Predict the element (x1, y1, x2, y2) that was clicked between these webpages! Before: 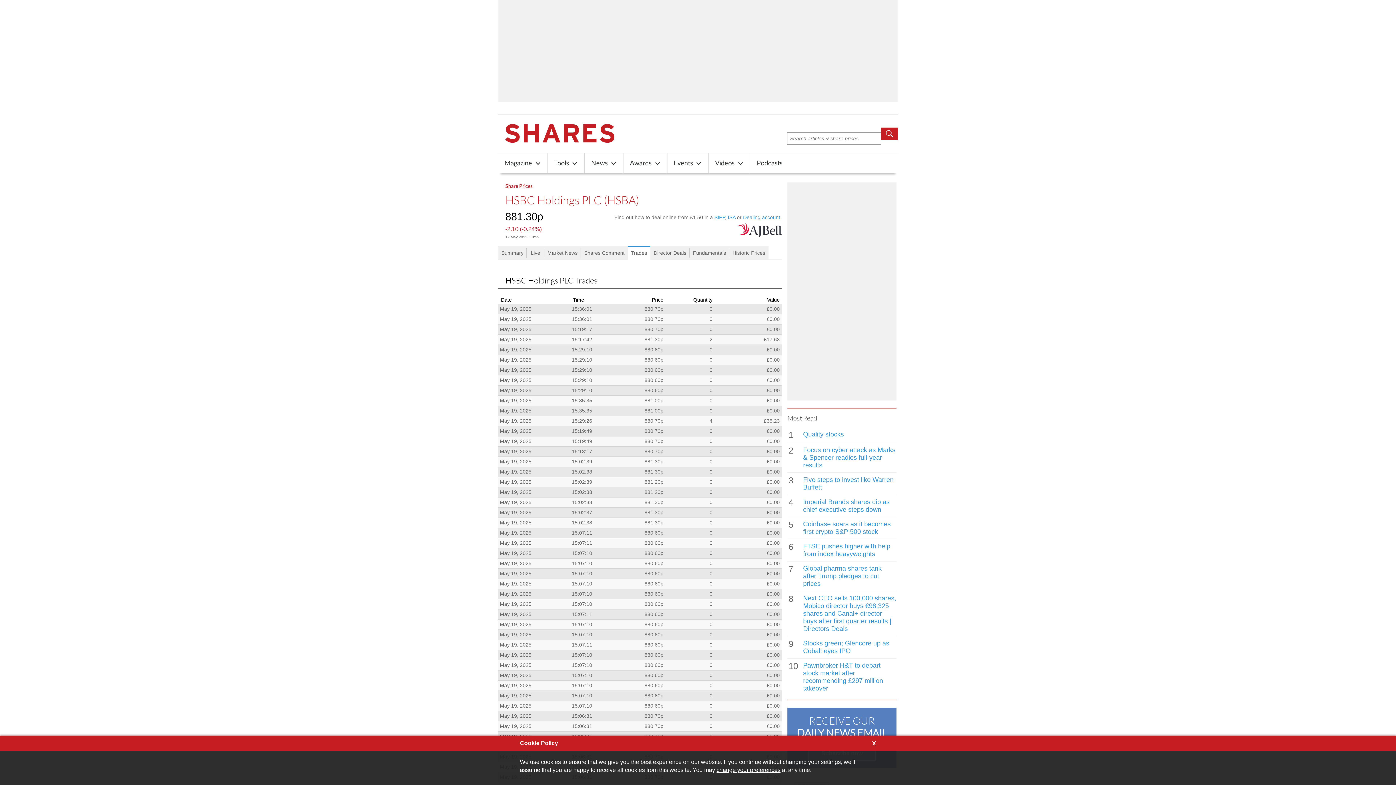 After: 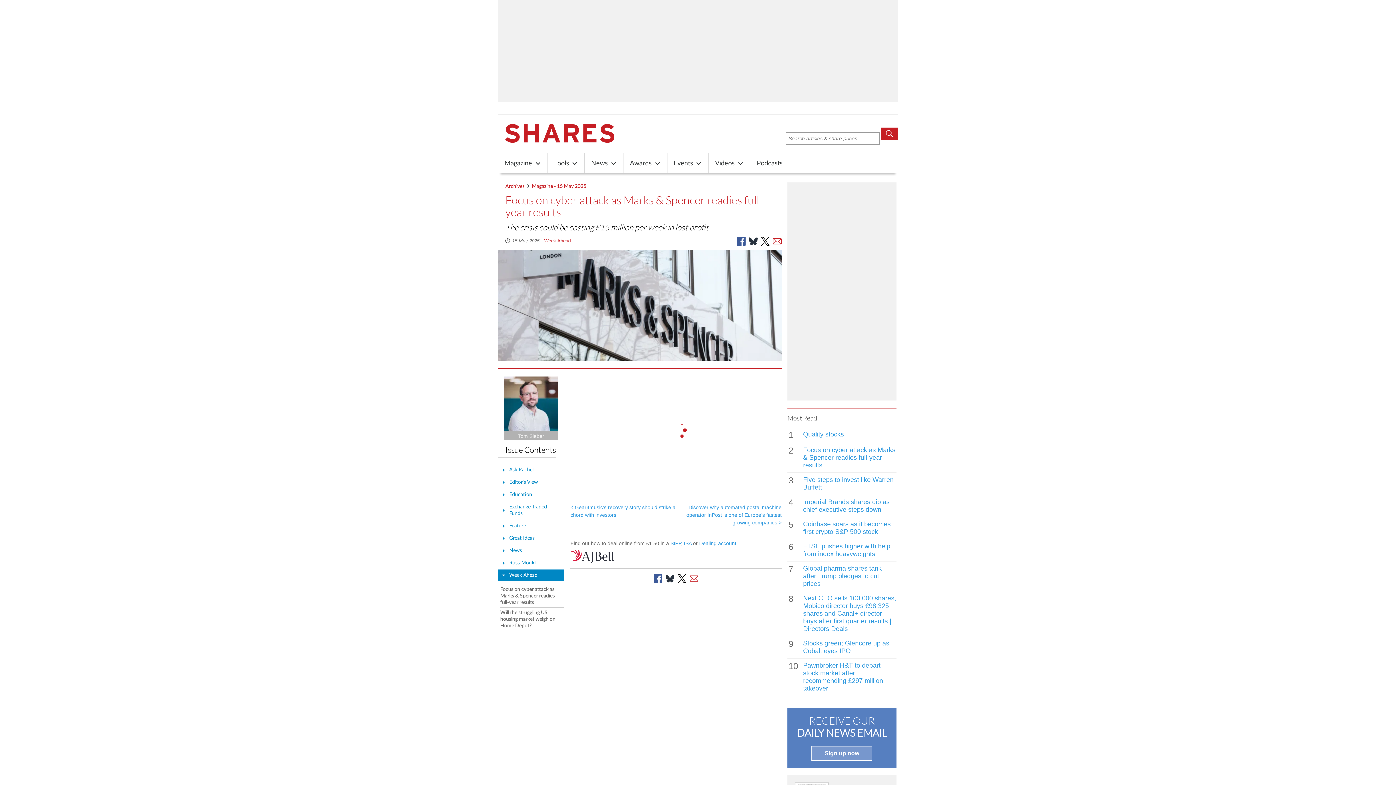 Action: label: Focus on cyber attack as Marks & Spencer readies full-year results bbox: (803, 446, 896, 469)